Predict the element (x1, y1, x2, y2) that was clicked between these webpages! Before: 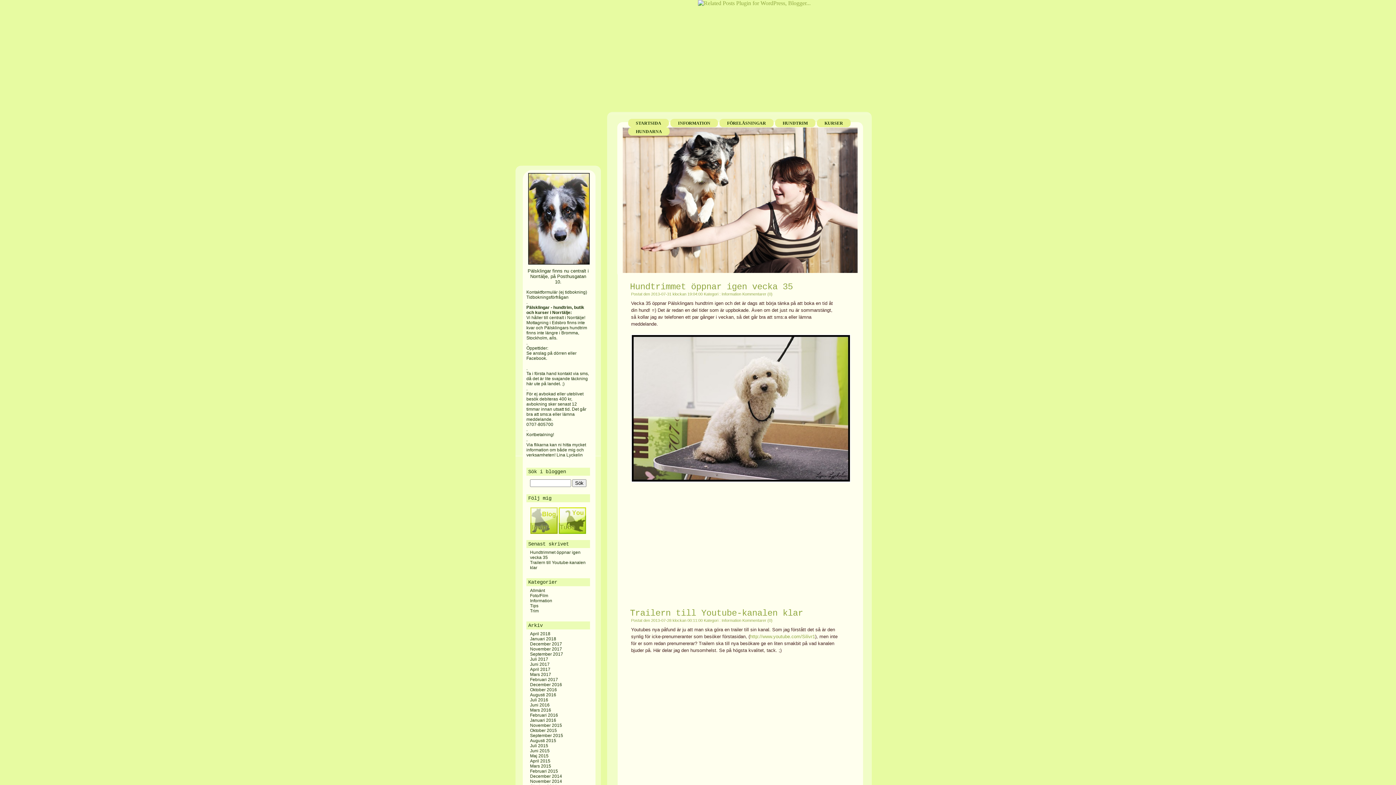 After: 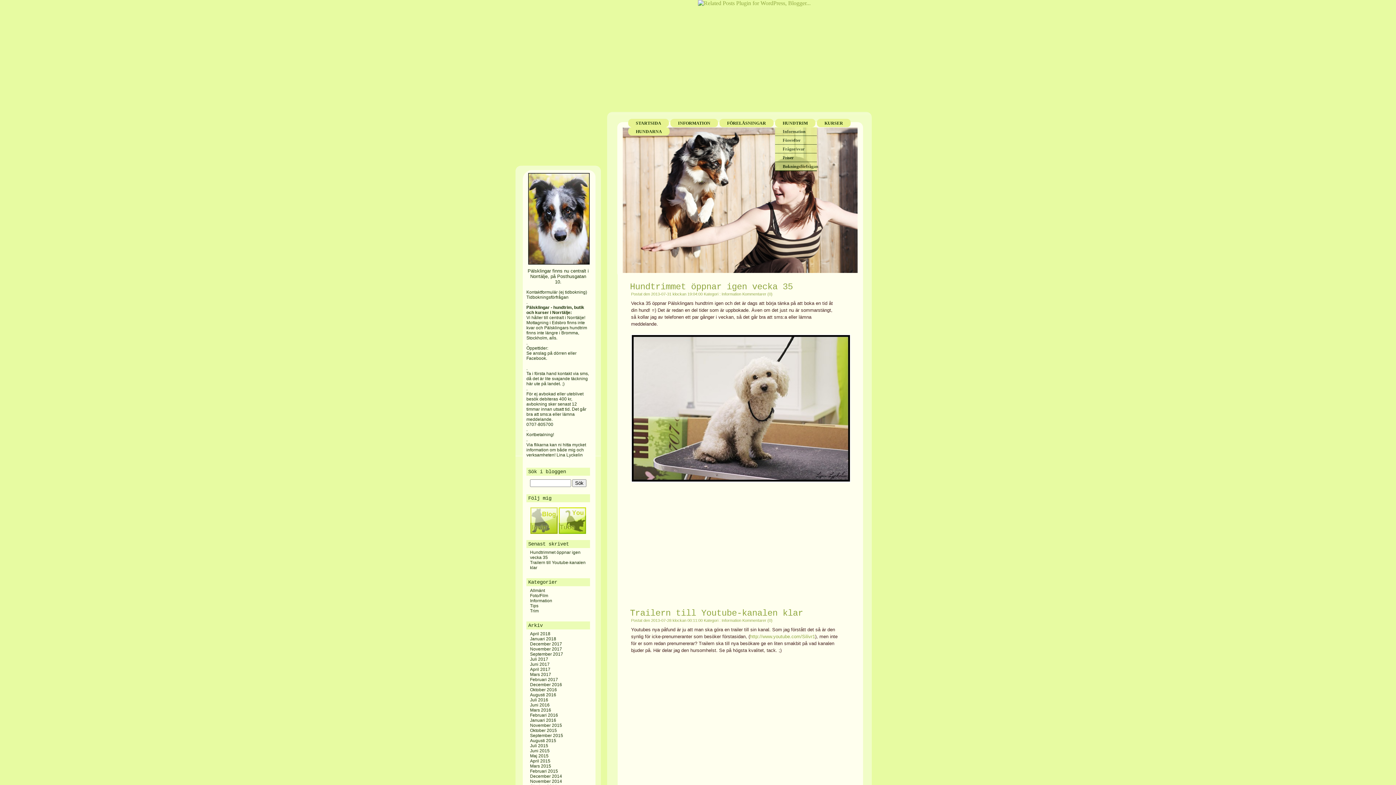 Action: bbox: (775, 118, 815, 127) label: HUNDTRIM